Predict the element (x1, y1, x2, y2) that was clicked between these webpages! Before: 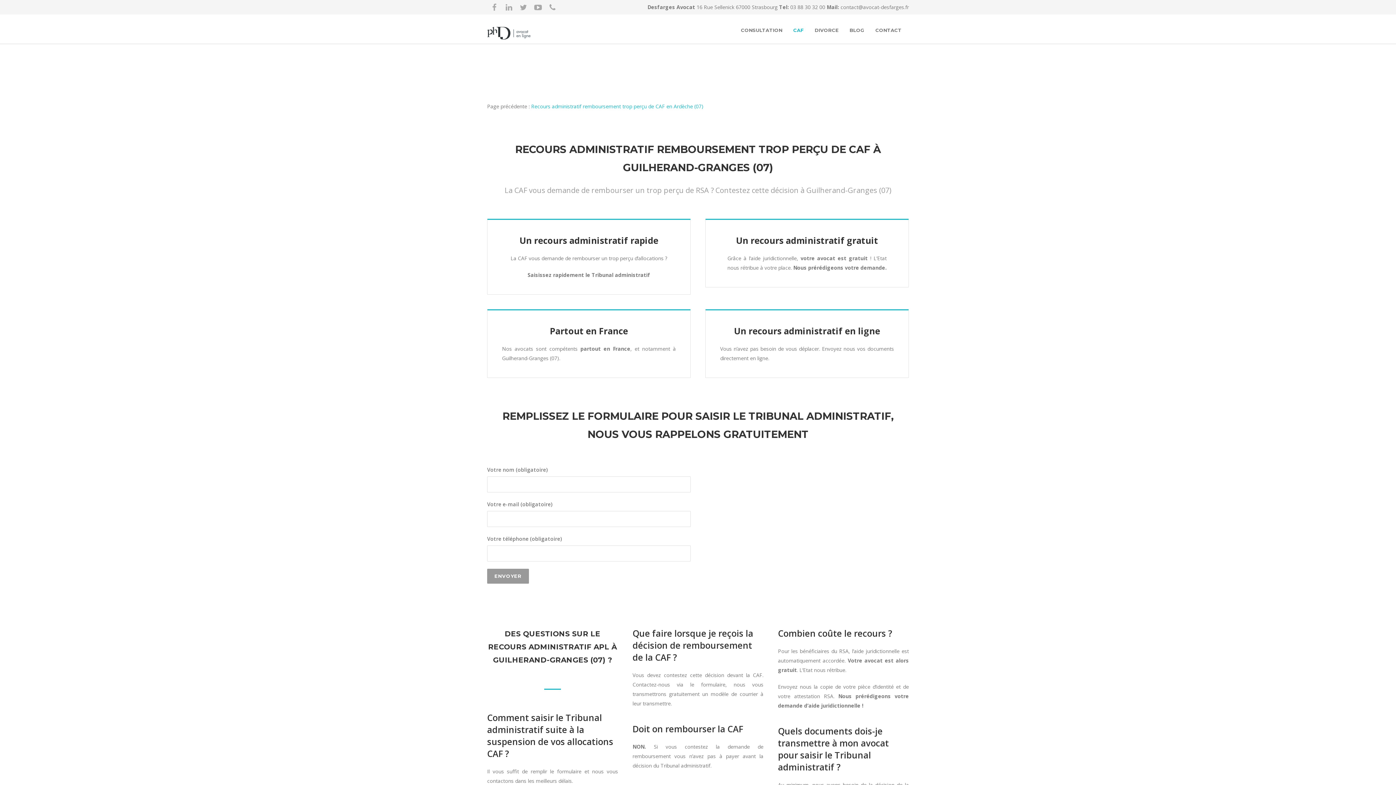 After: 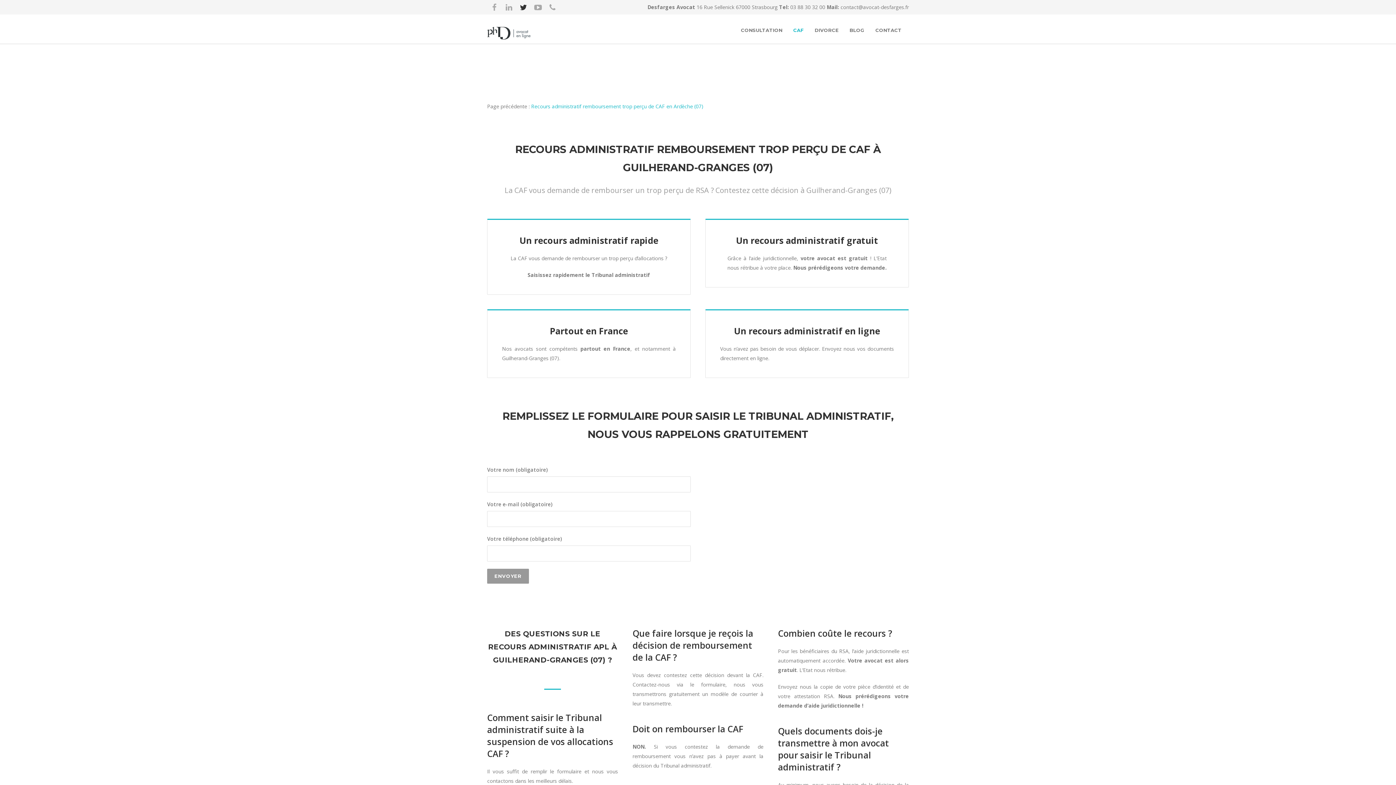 Action: bbox: (516, 0, 530, 14)